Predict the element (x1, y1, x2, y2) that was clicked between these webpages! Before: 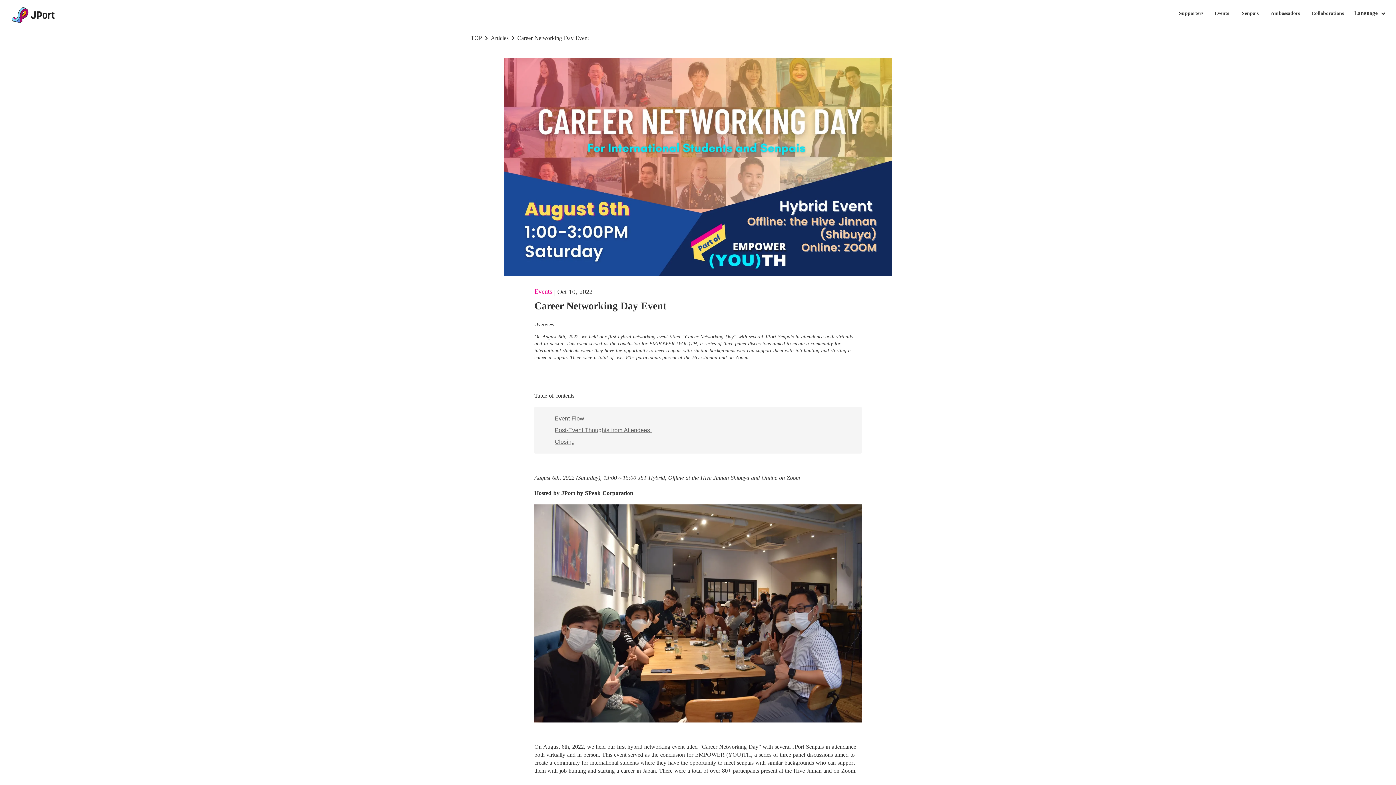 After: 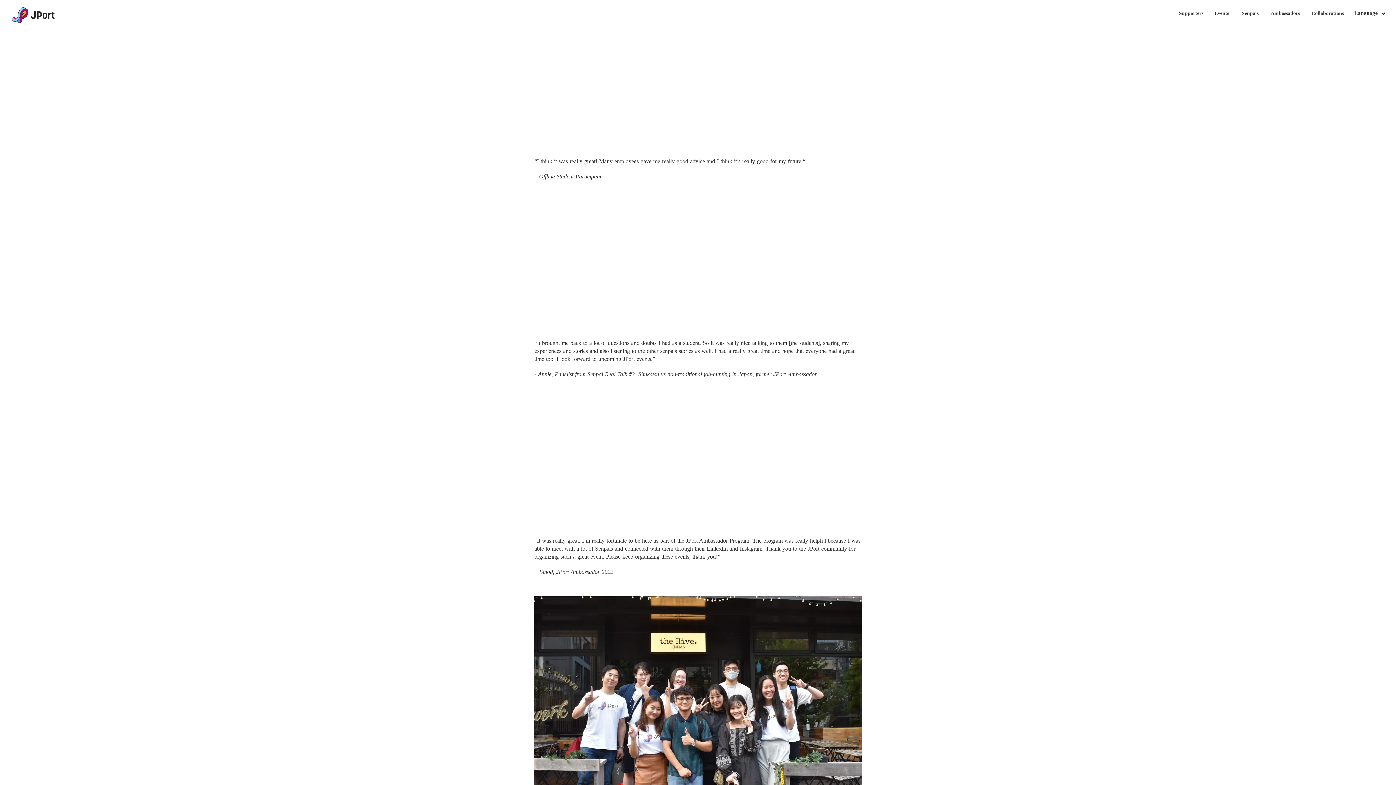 Action: bbox: (554, 427, 652, 433) label: Post-Event Thoughts from Attendees 